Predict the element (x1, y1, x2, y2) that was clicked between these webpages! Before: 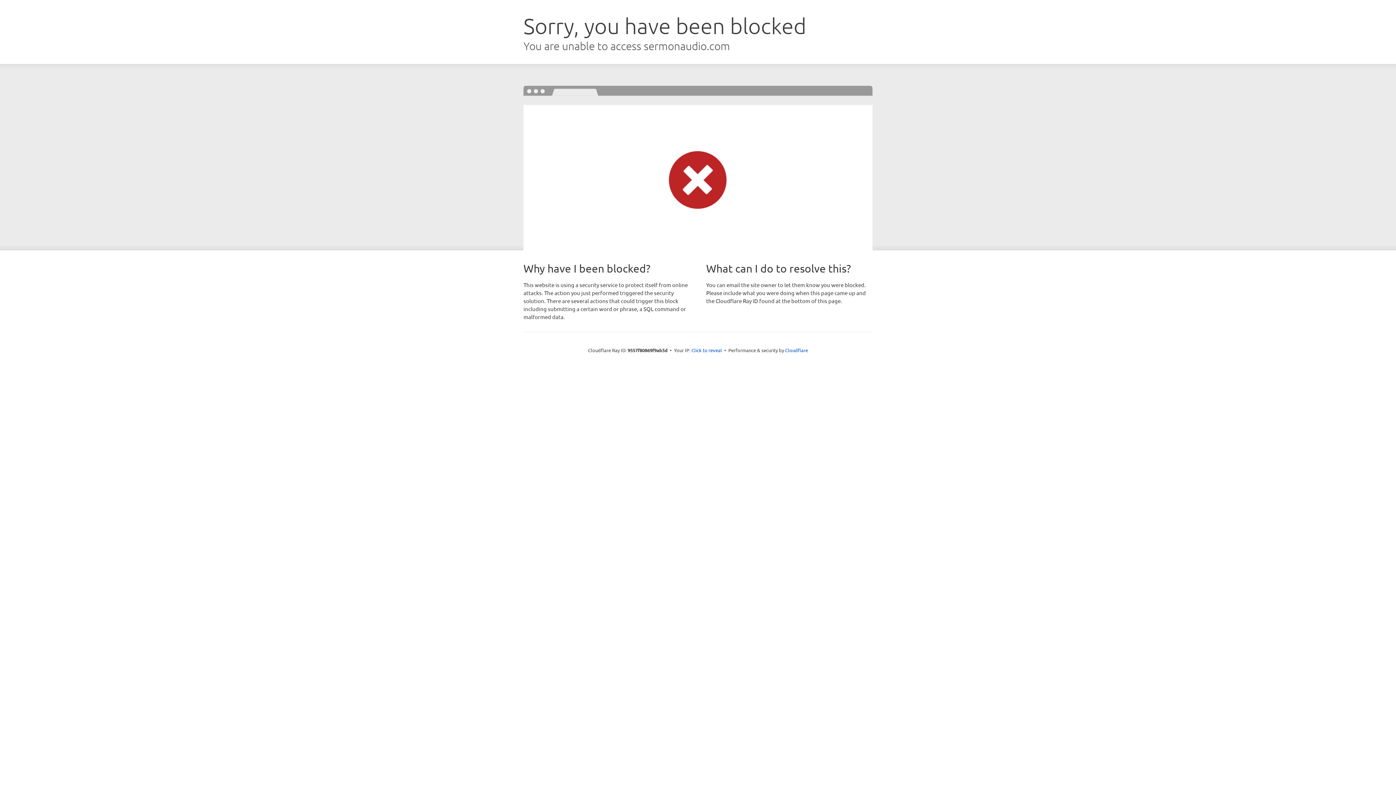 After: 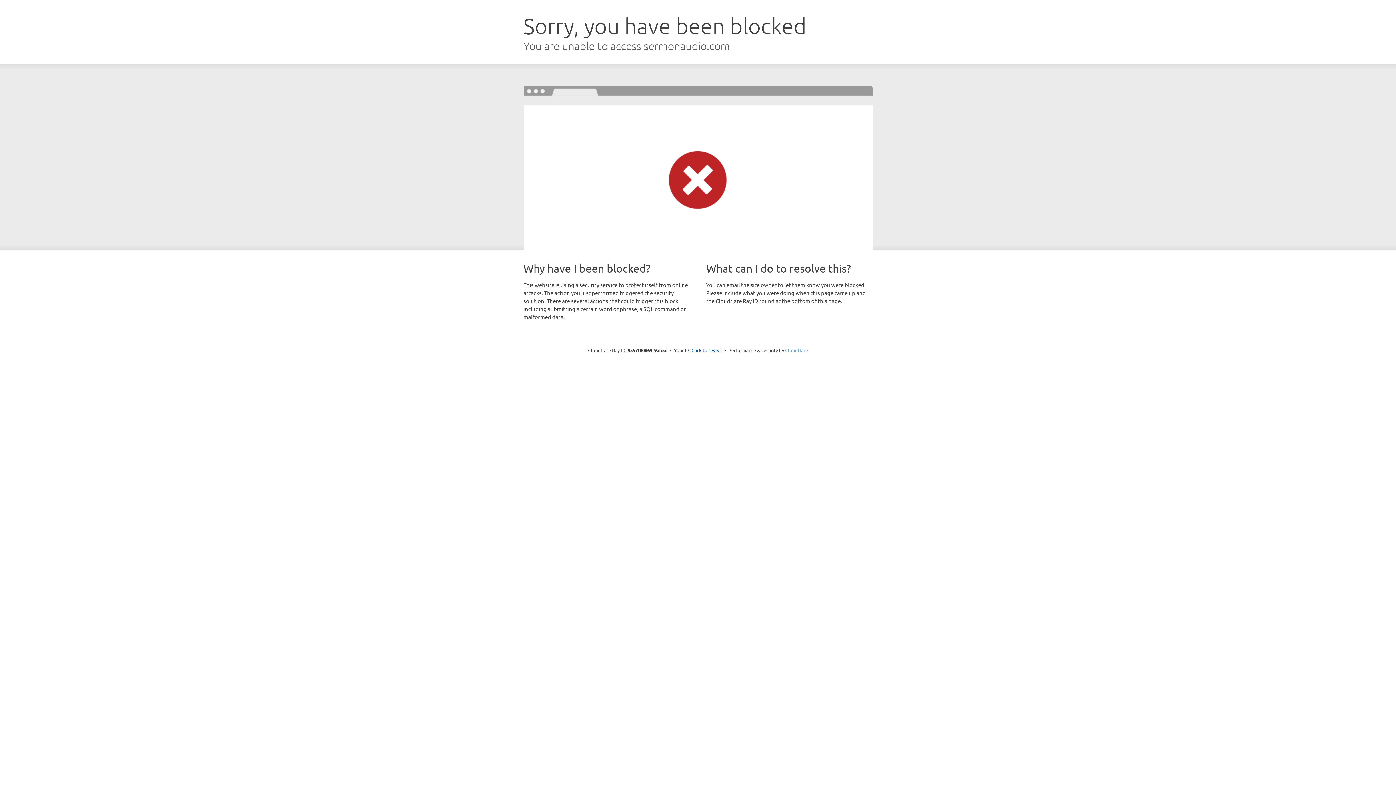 Action: bbox: (785, 347, 808, 353) label: Cloudflare